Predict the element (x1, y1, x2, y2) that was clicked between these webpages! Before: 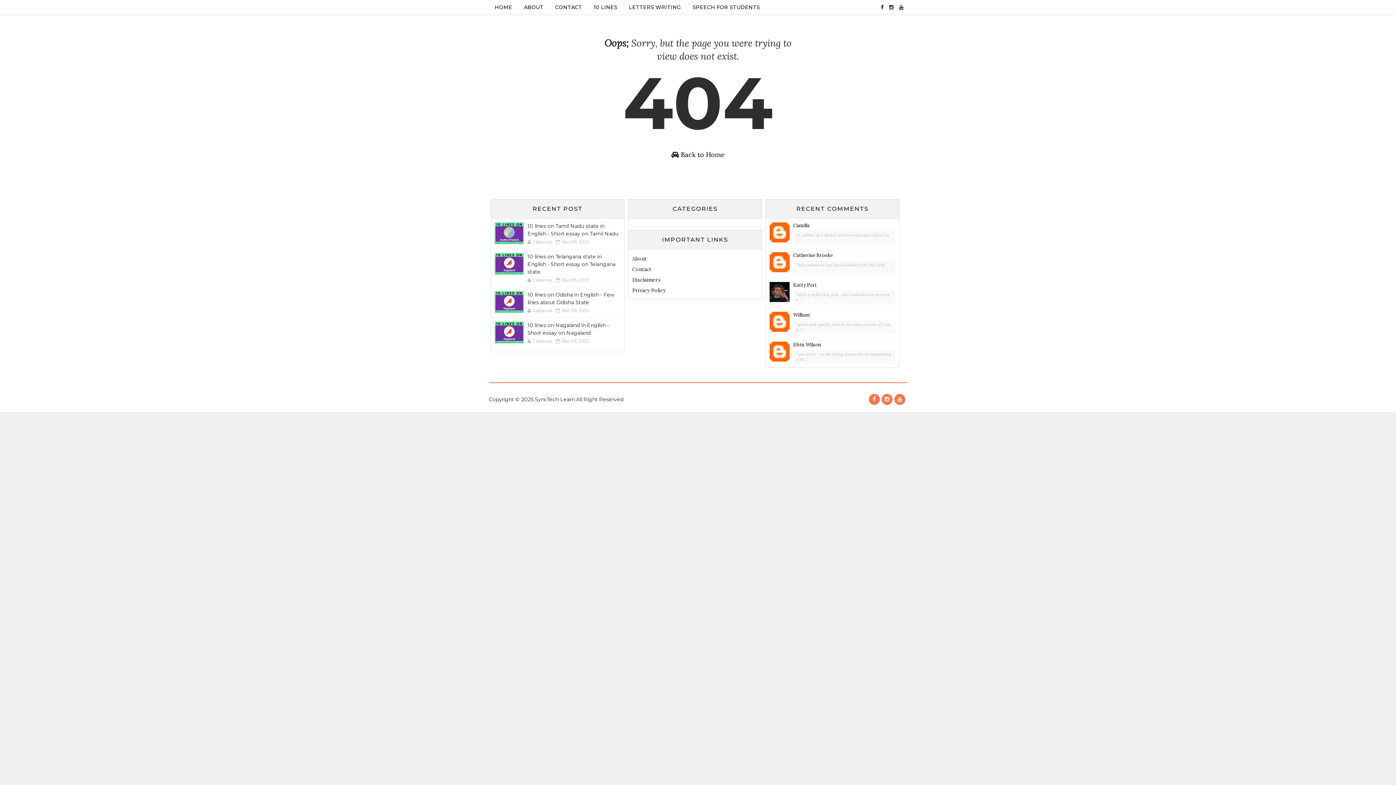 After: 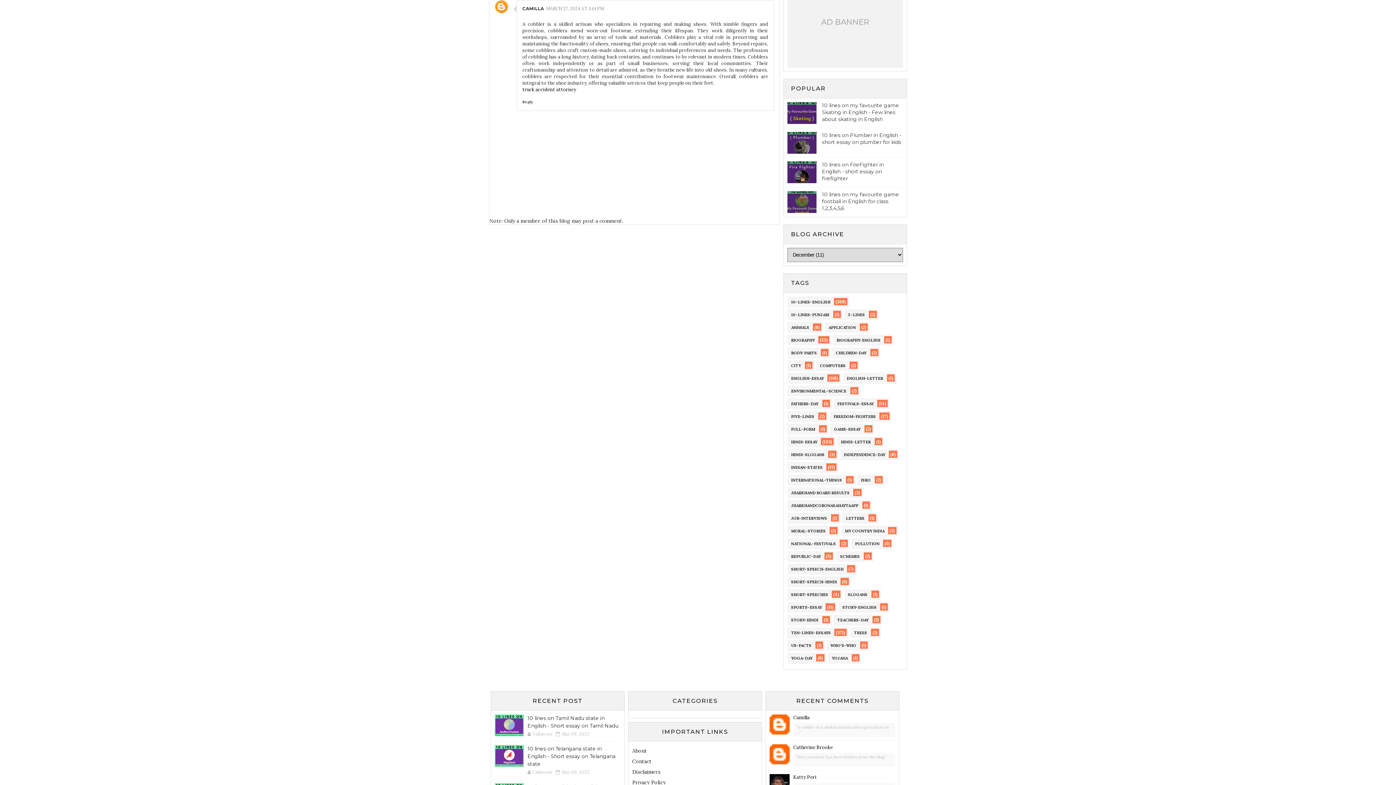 Action: bbox: (793, 222, 895, 229) label: Camilla